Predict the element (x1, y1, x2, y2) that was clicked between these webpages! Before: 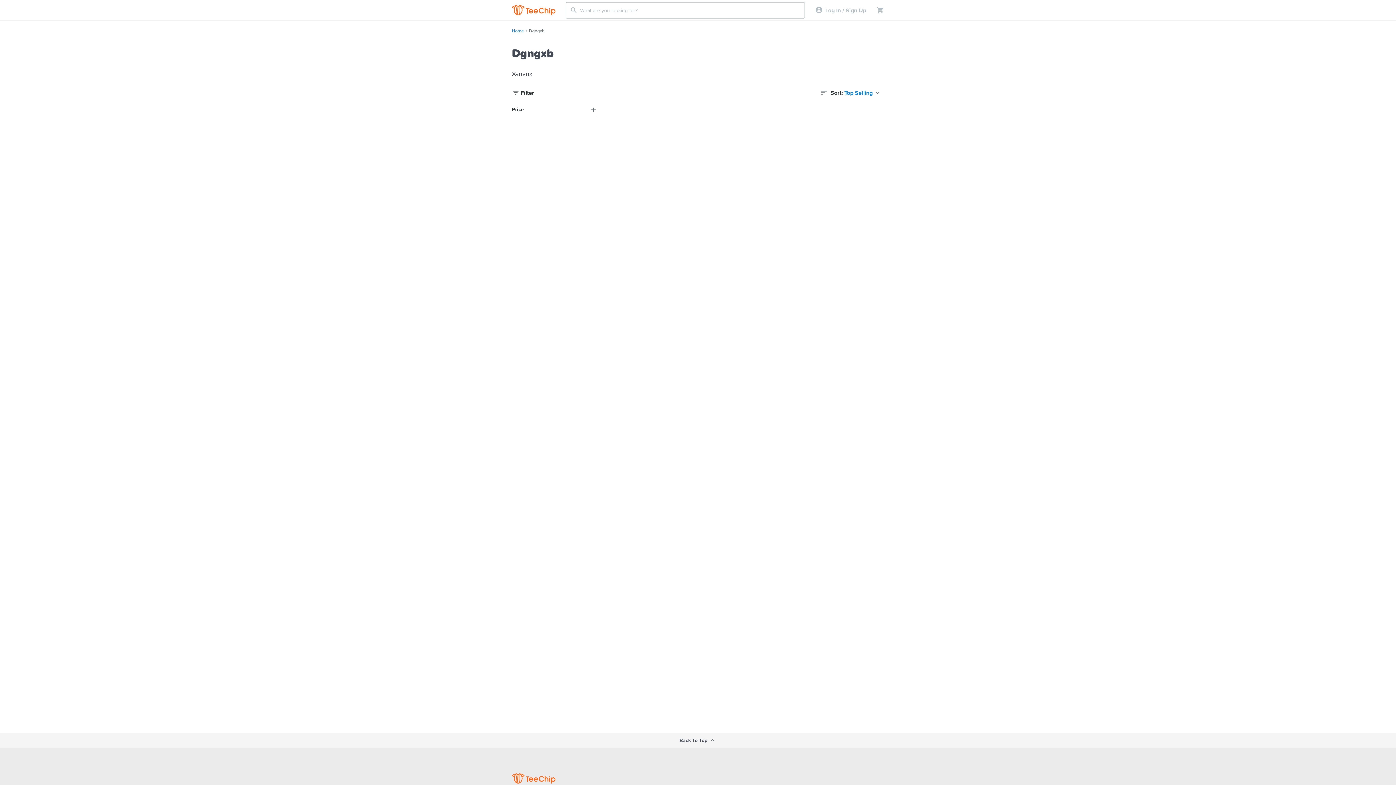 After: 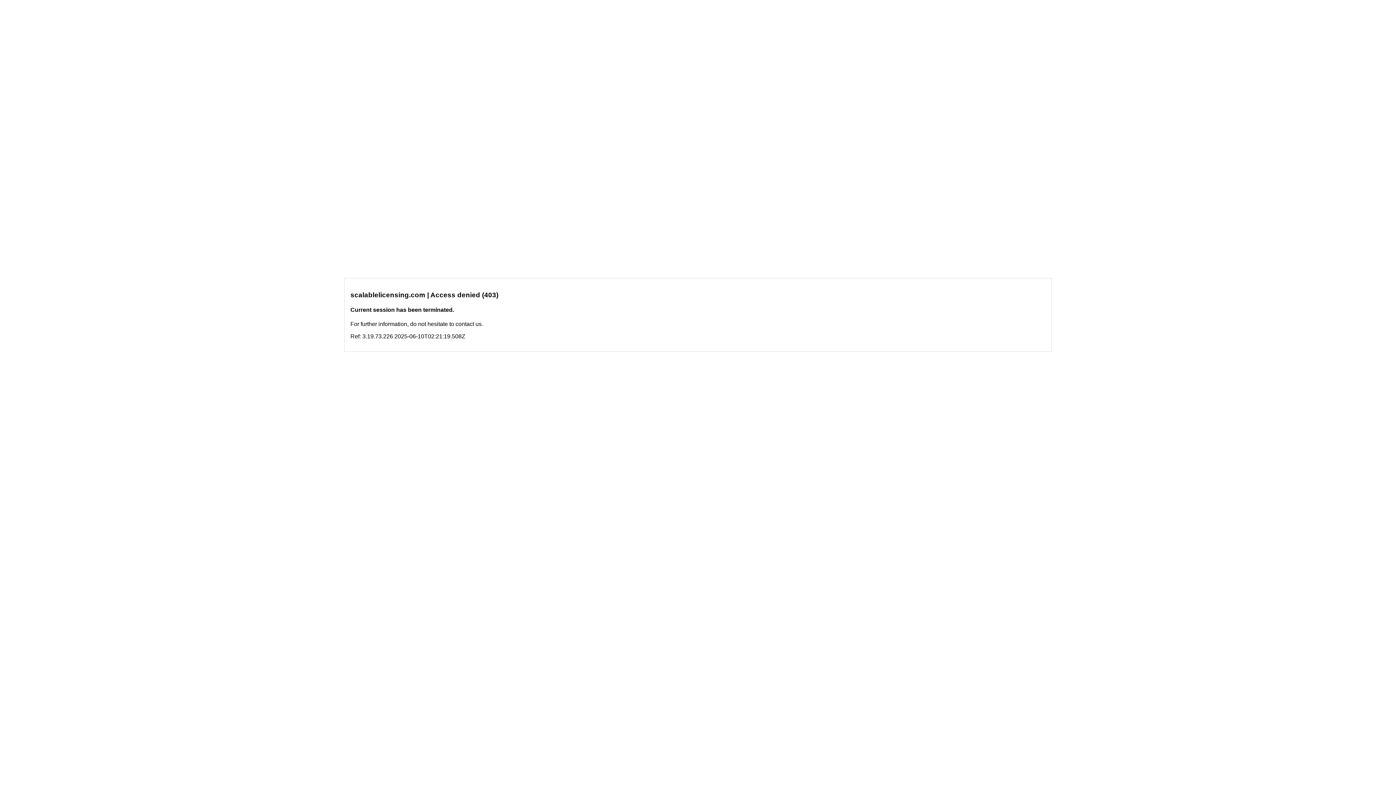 Action: bbox: (512, 27, 524, 33) label: Home